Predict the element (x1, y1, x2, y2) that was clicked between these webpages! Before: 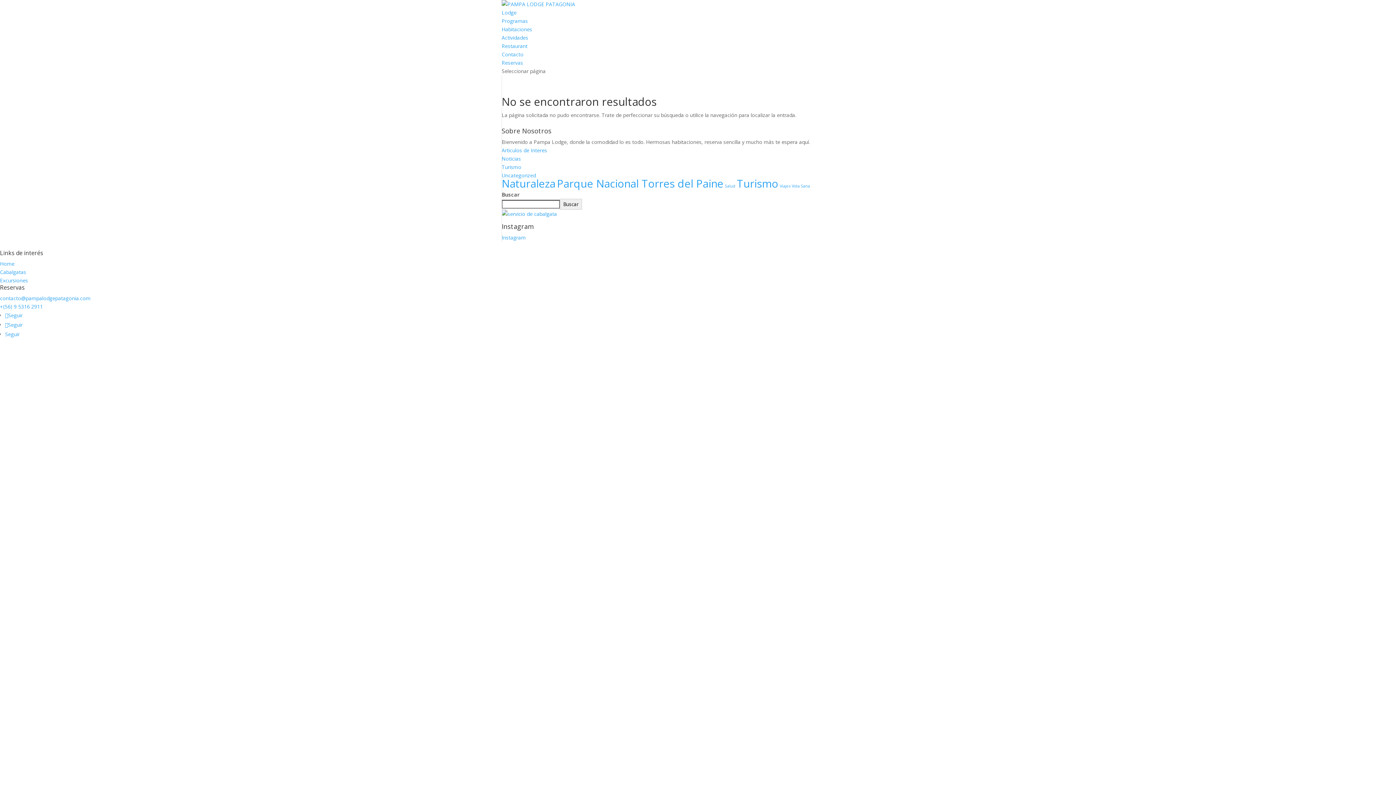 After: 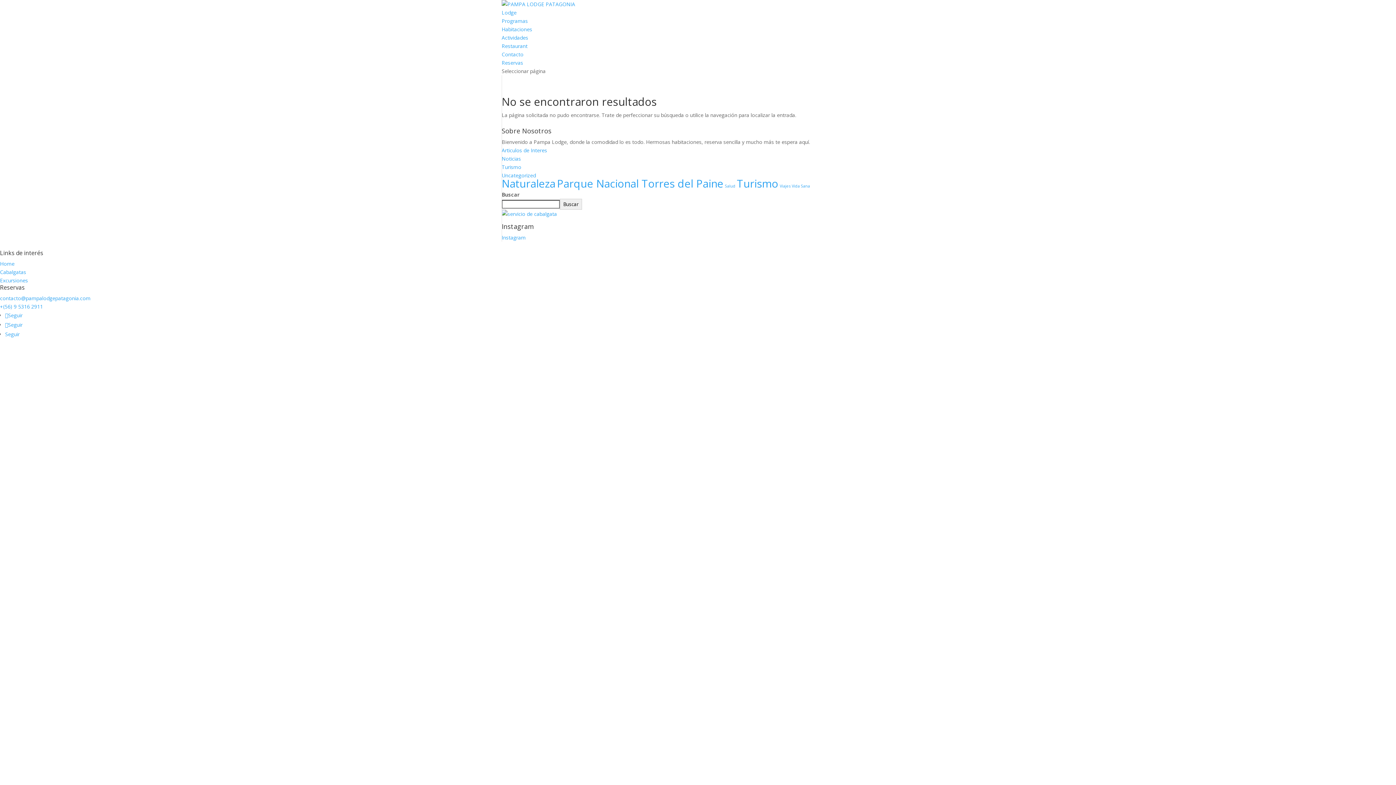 Action: label: +(56) 9 5316 2911 bbox: (0, 303, 42, 310)